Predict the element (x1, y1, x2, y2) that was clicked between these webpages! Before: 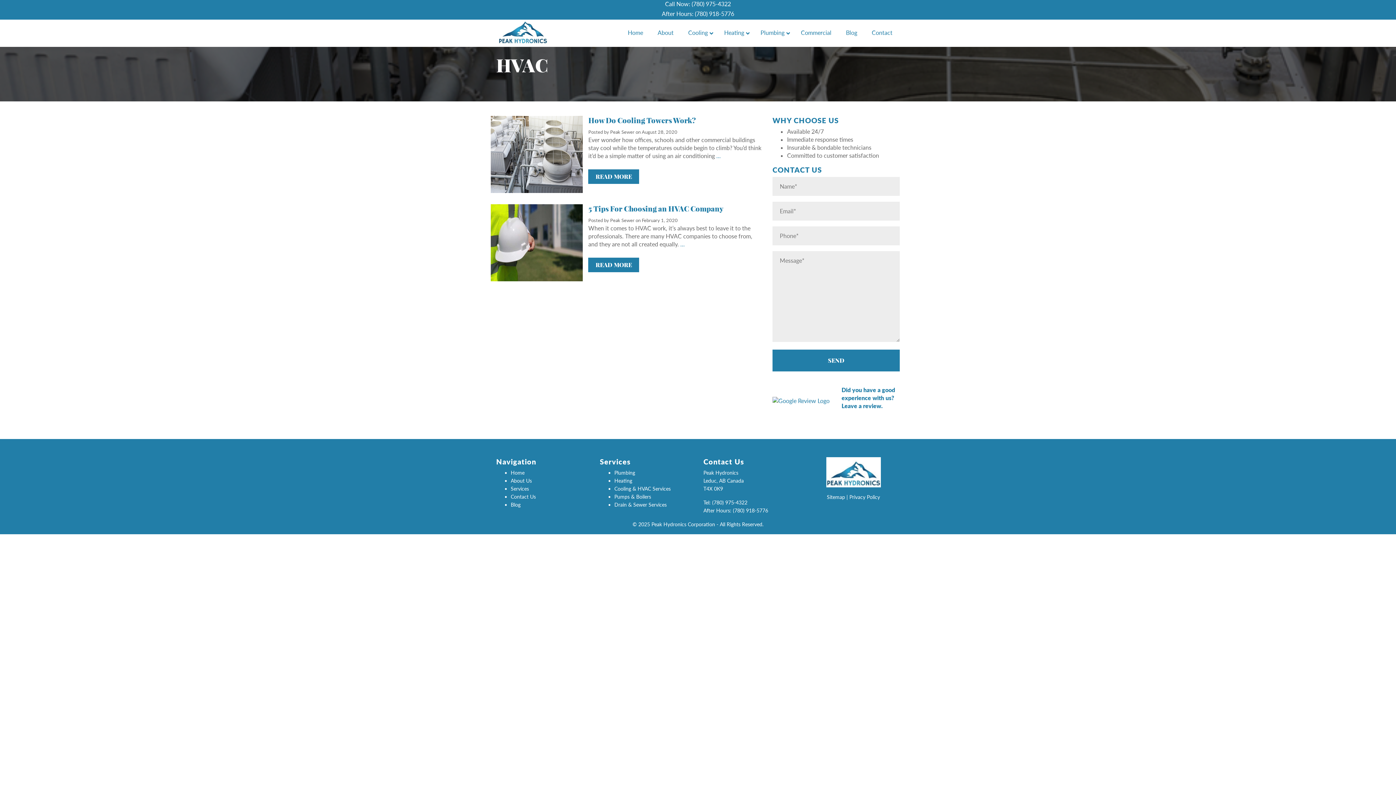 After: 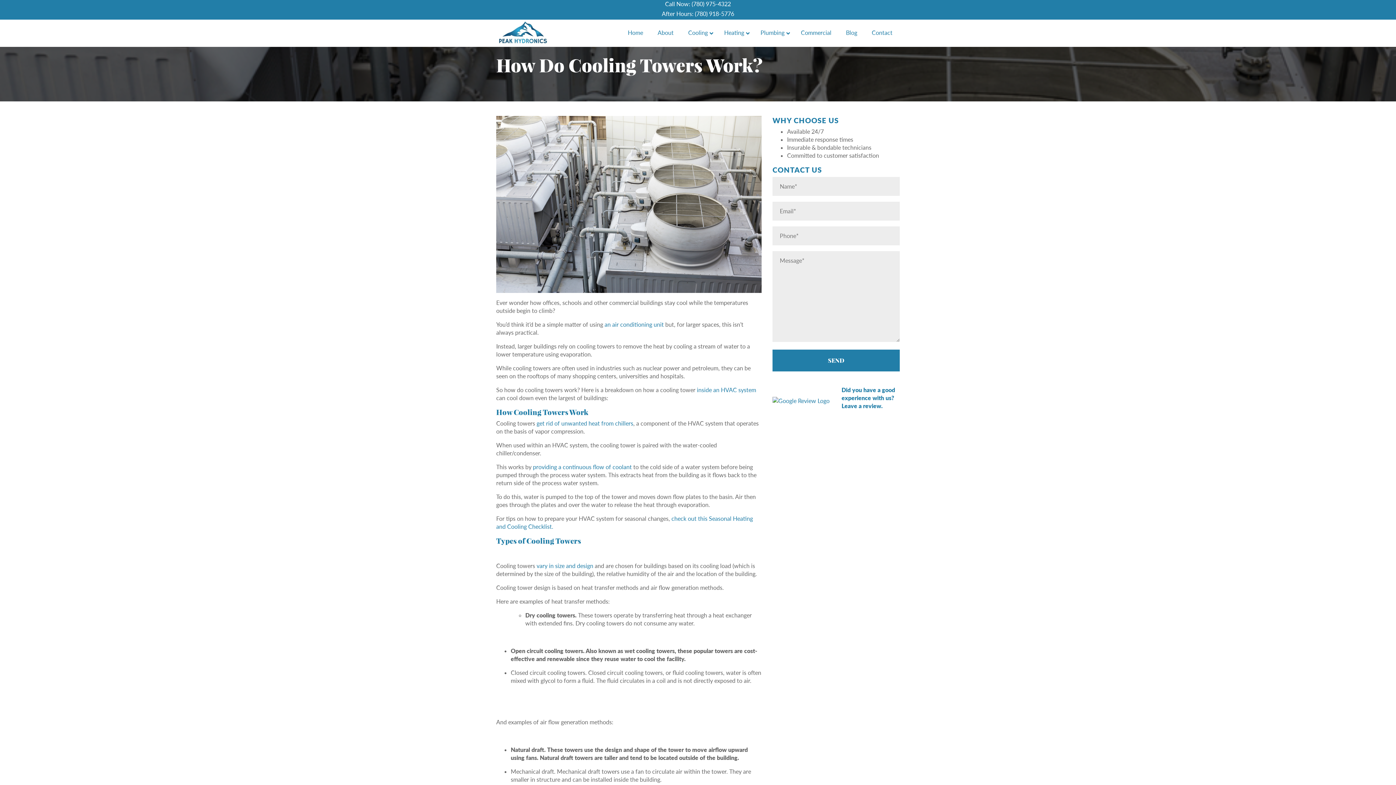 Action: bbox: (490, 152, 583, 158)